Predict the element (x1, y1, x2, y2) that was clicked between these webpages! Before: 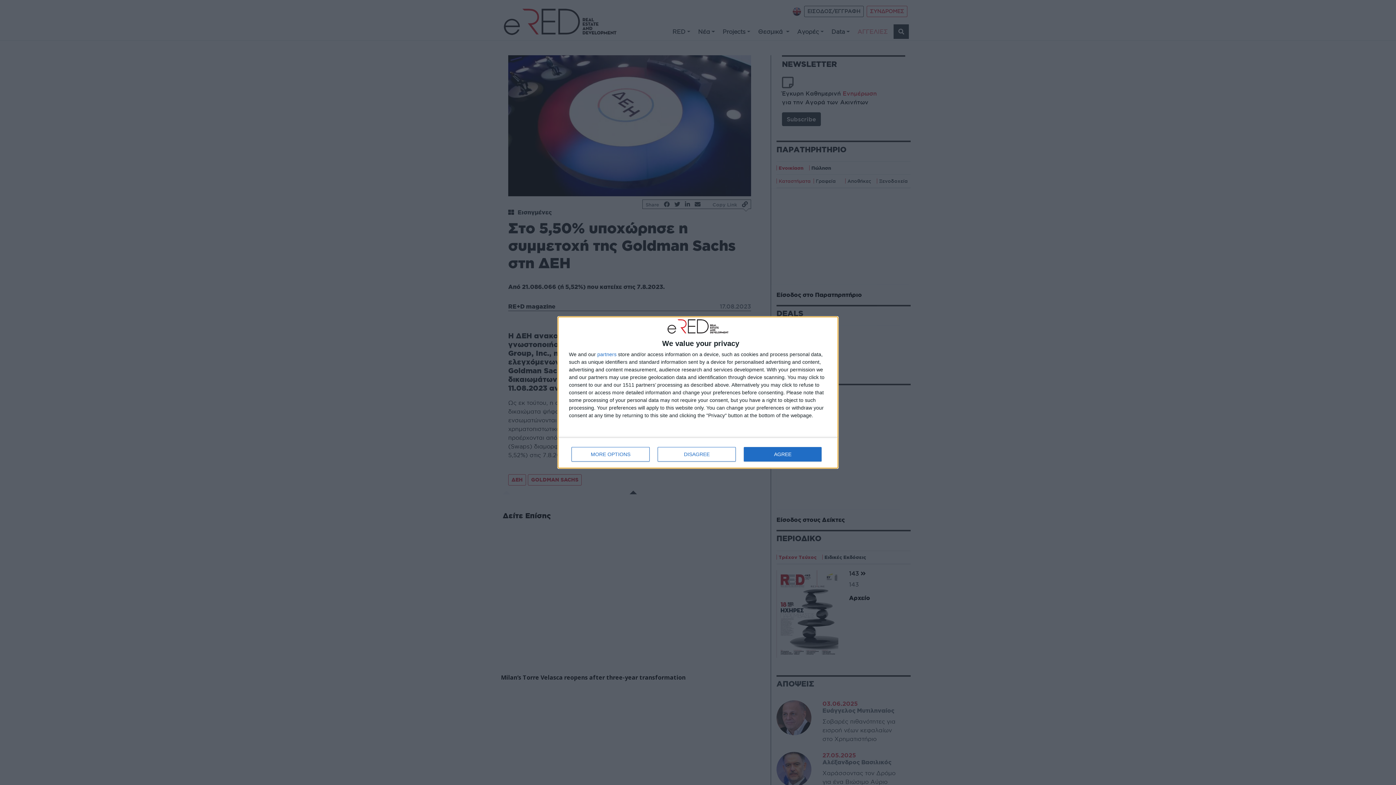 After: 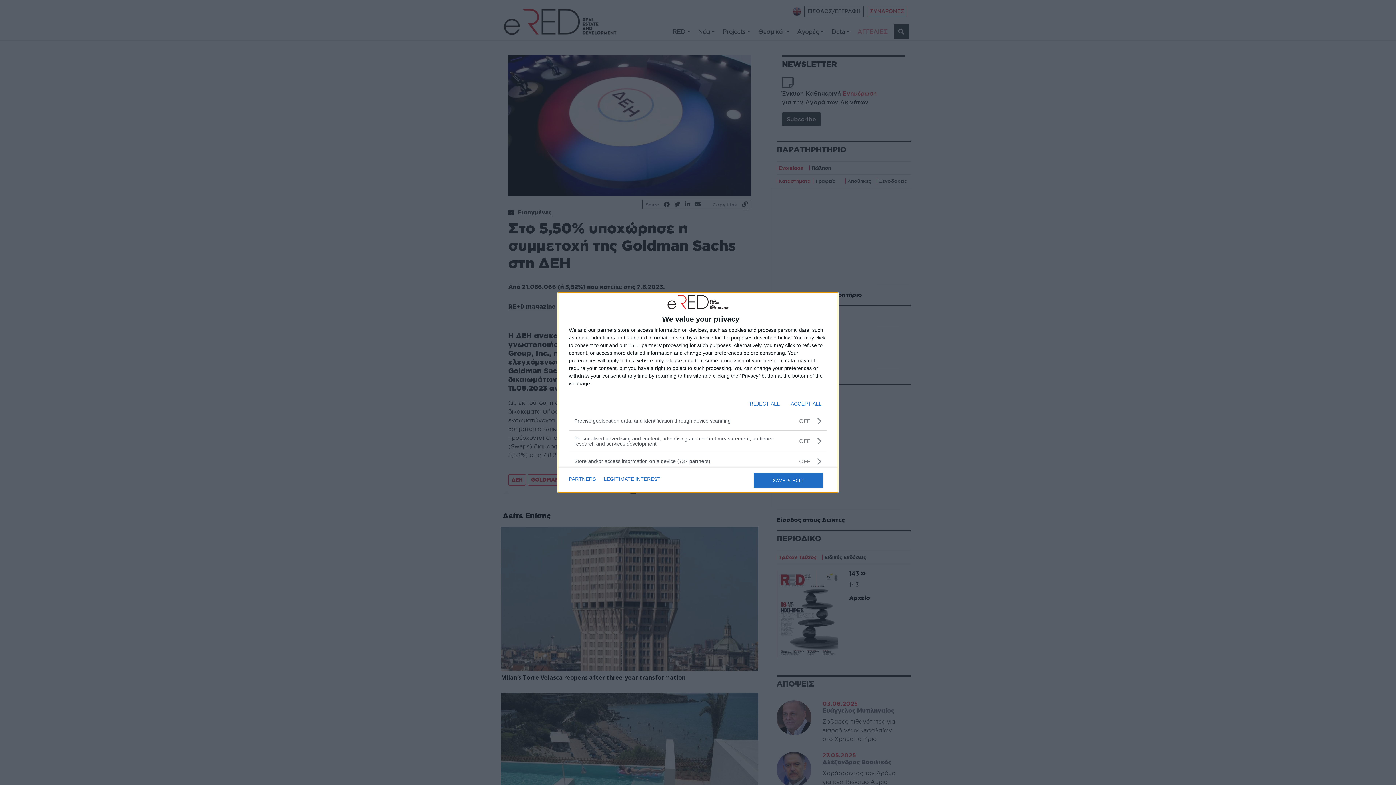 Action: label: MORE OPTIONS bbox: (571, 447, 649, 461)